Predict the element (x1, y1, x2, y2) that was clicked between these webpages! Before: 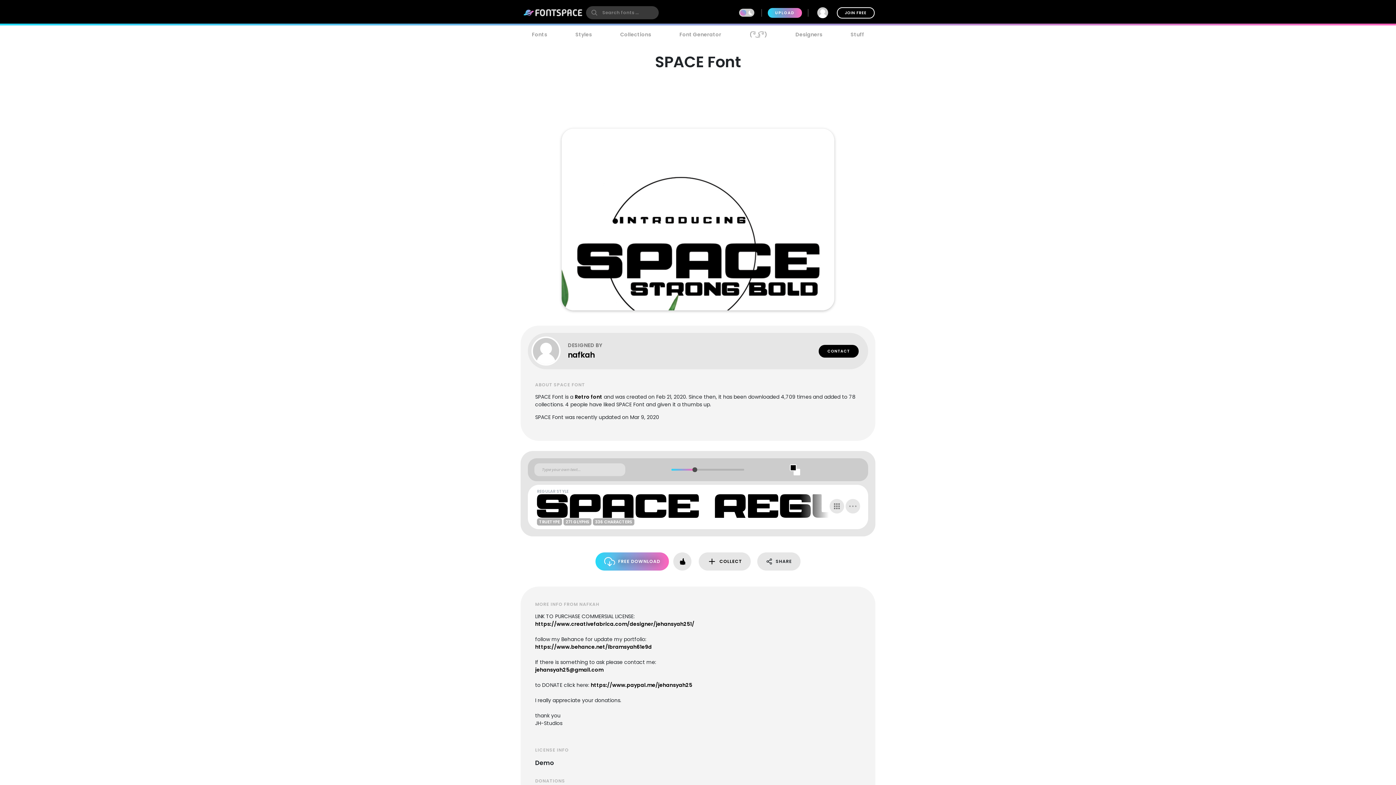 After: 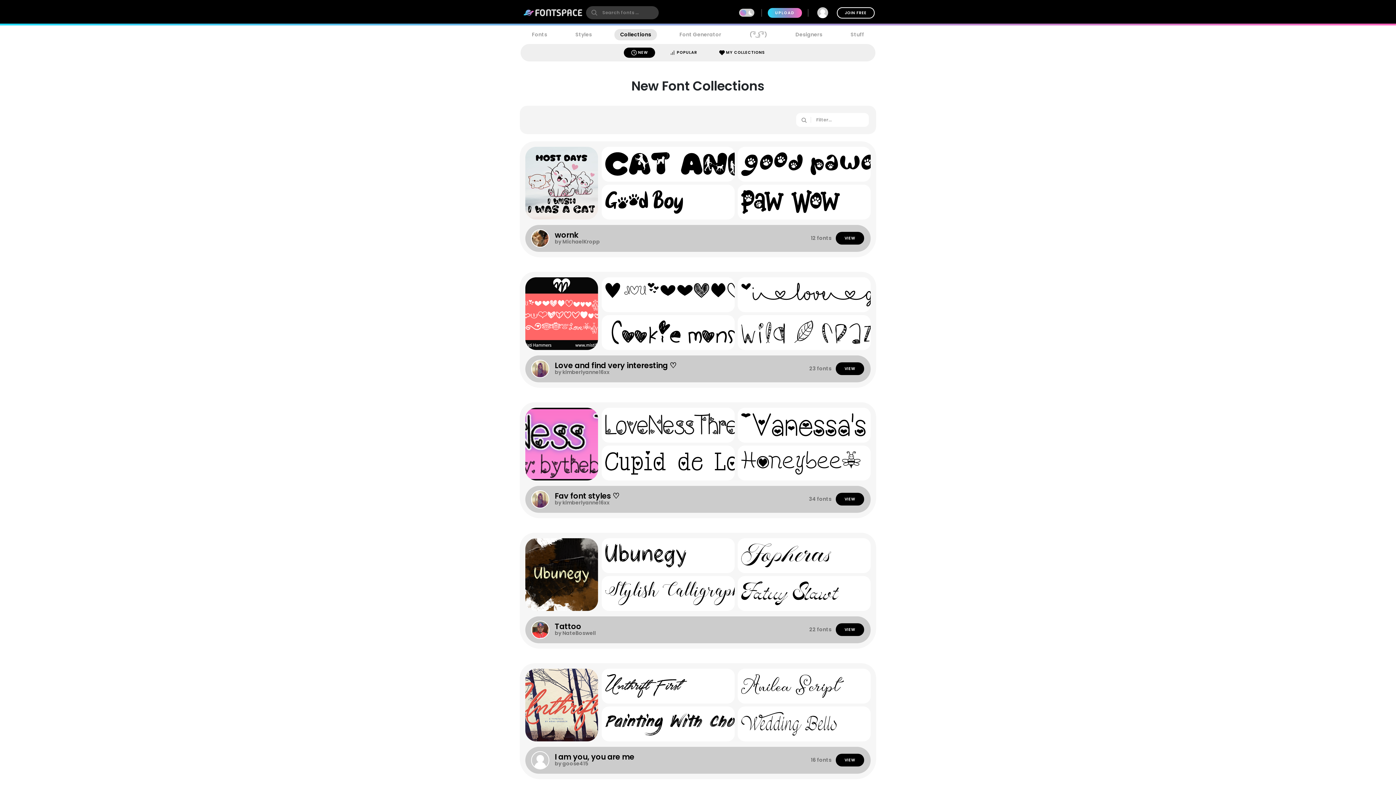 Action: label: Collections bbox: (614, 29, 657, 40)